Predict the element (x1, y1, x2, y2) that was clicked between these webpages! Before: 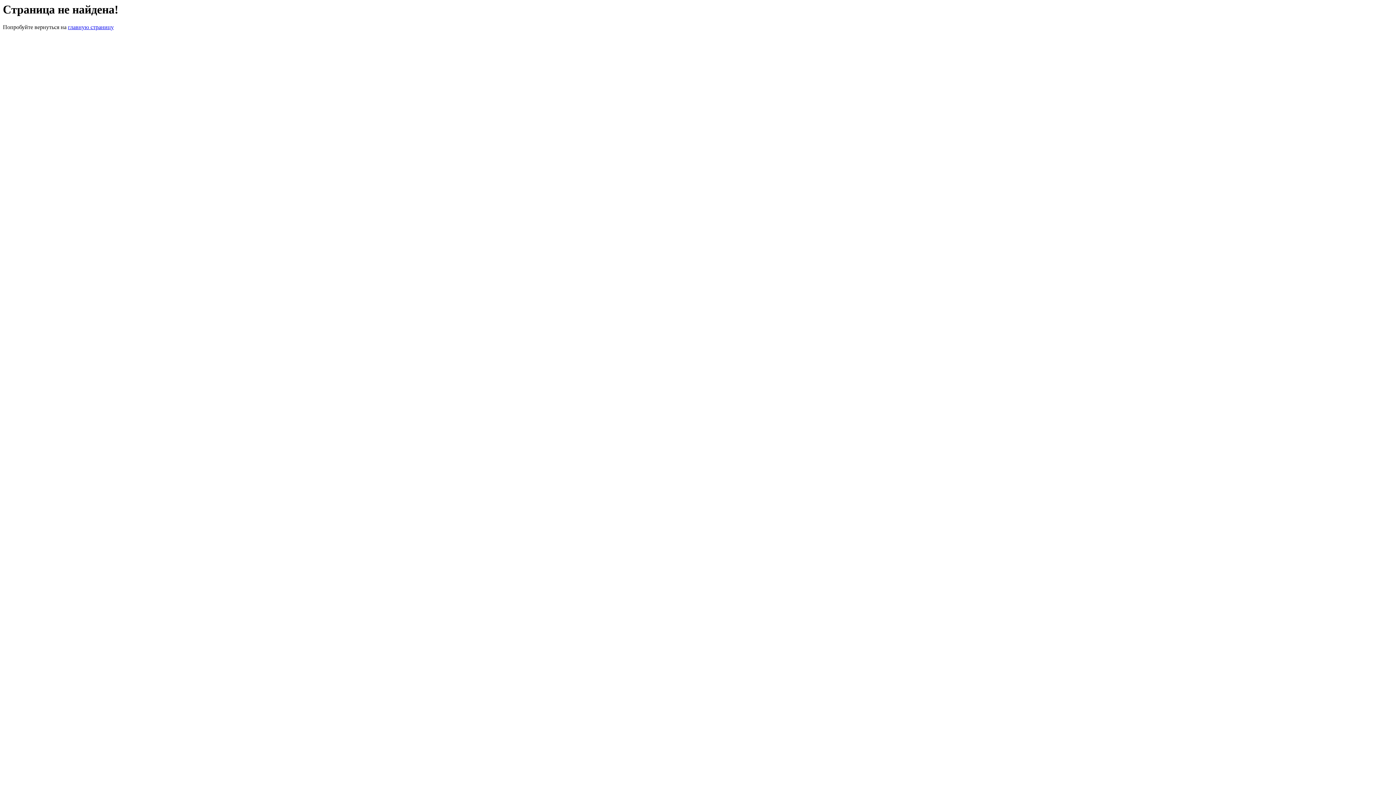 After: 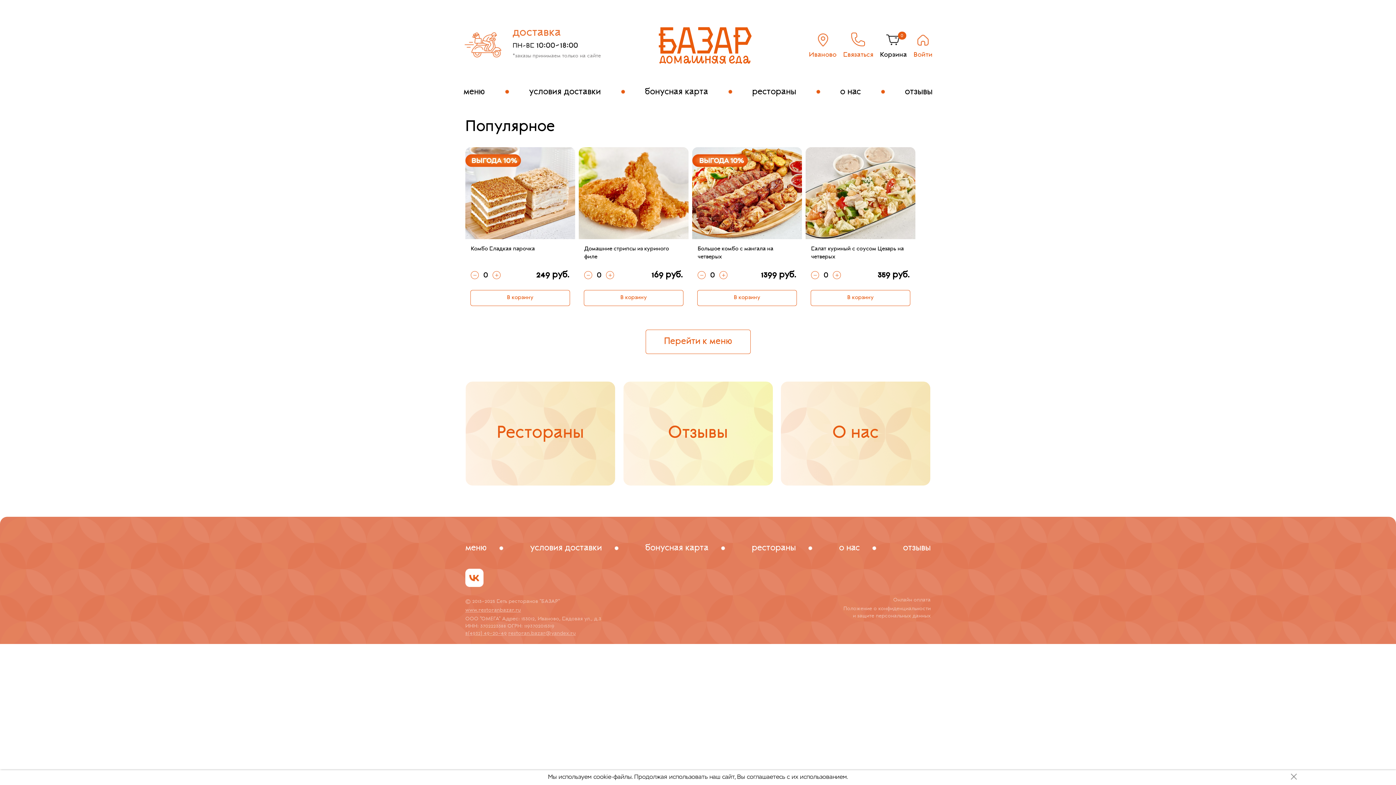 Action: bbox: (68, 24, 113, 30) label: главную страницу